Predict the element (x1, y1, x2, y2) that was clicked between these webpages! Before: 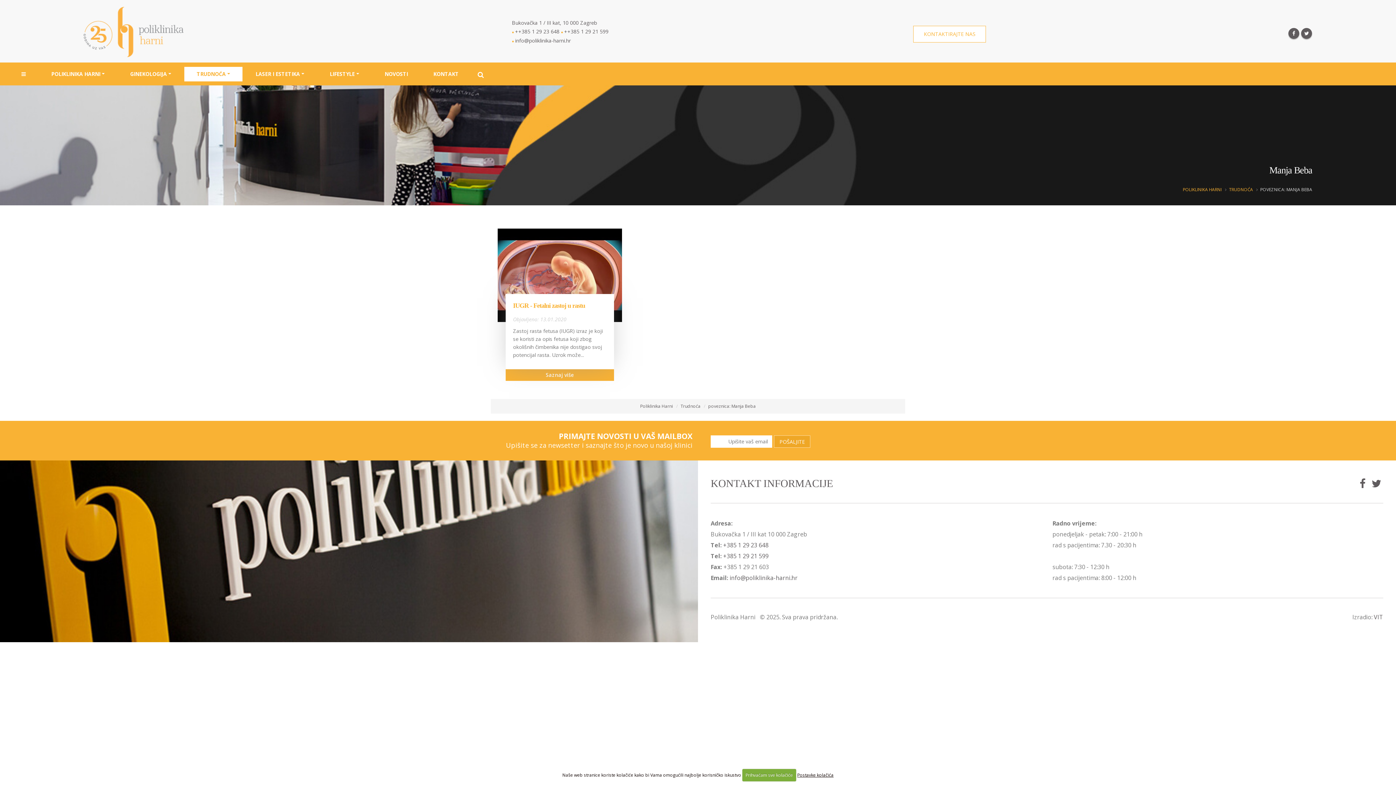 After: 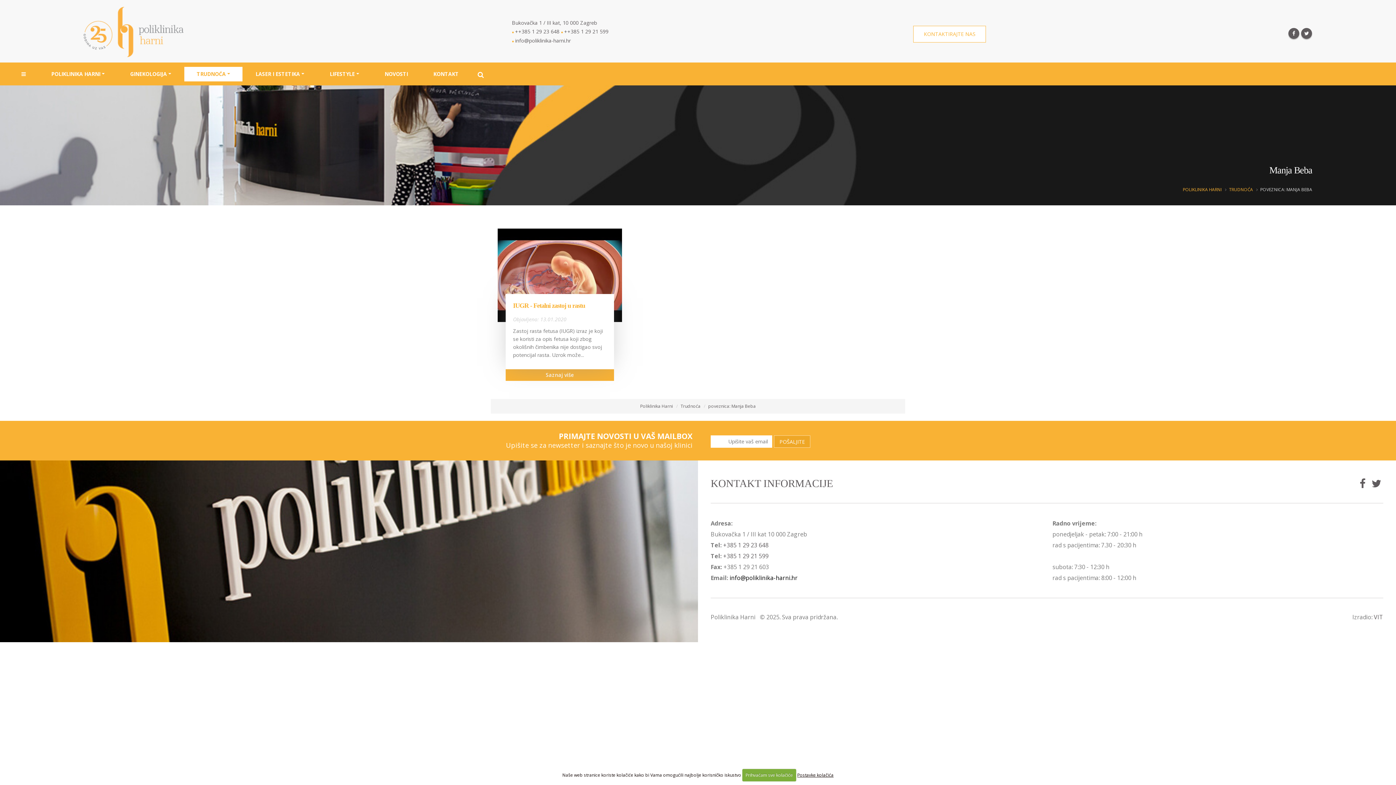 Action: bbox: (729, 574, 797, 582) label: info@poliklinika-harni.hr